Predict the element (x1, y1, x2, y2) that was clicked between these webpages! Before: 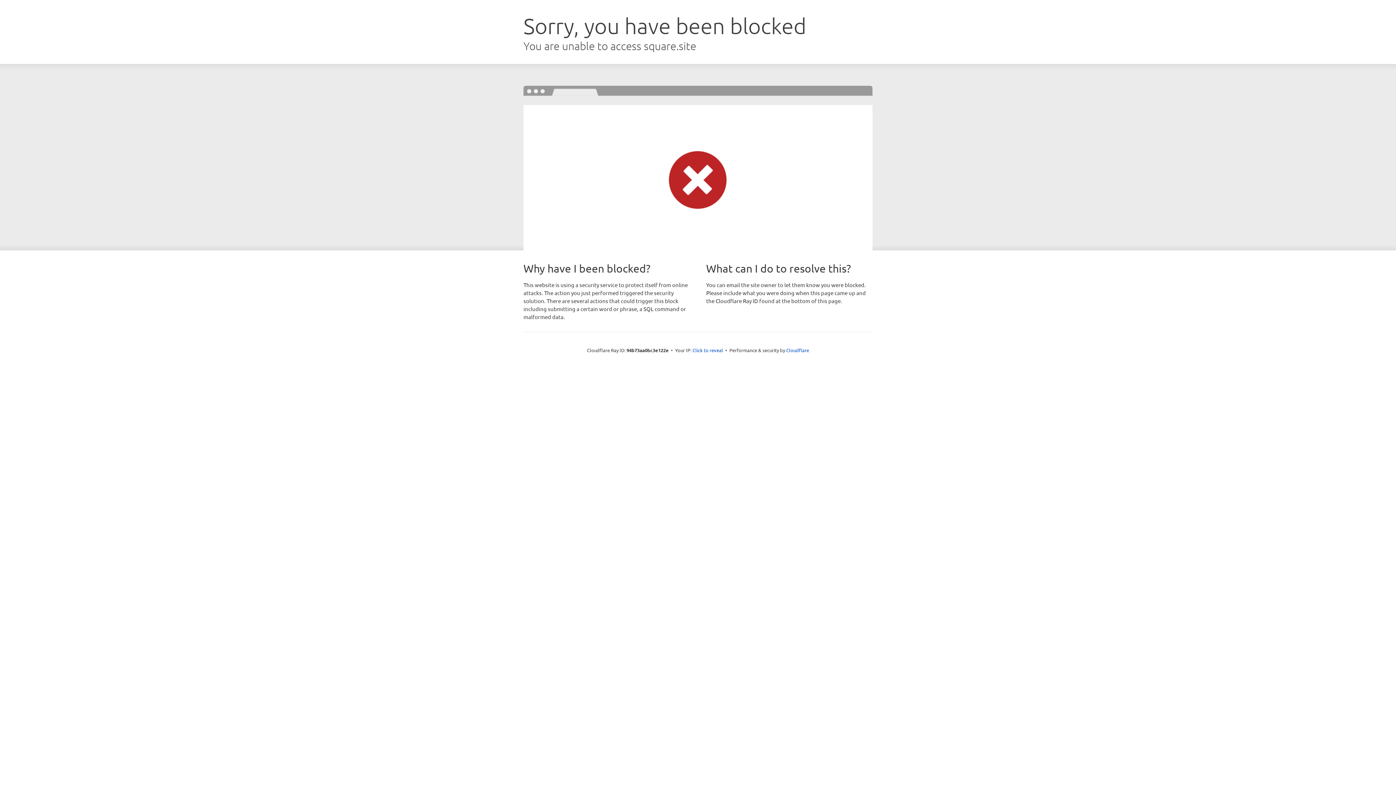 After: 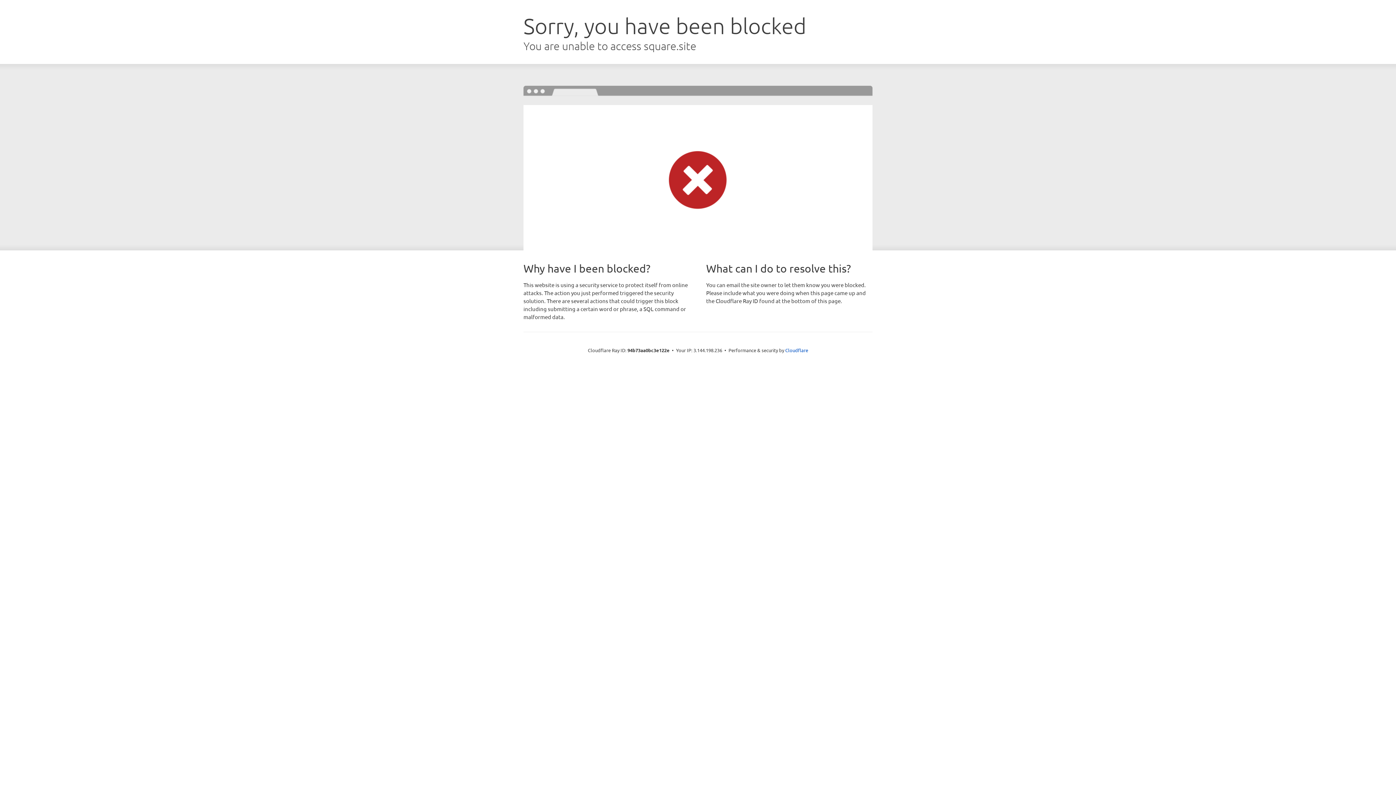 Action: bbox: (692, 346, 723, 353) label: Click to reveal